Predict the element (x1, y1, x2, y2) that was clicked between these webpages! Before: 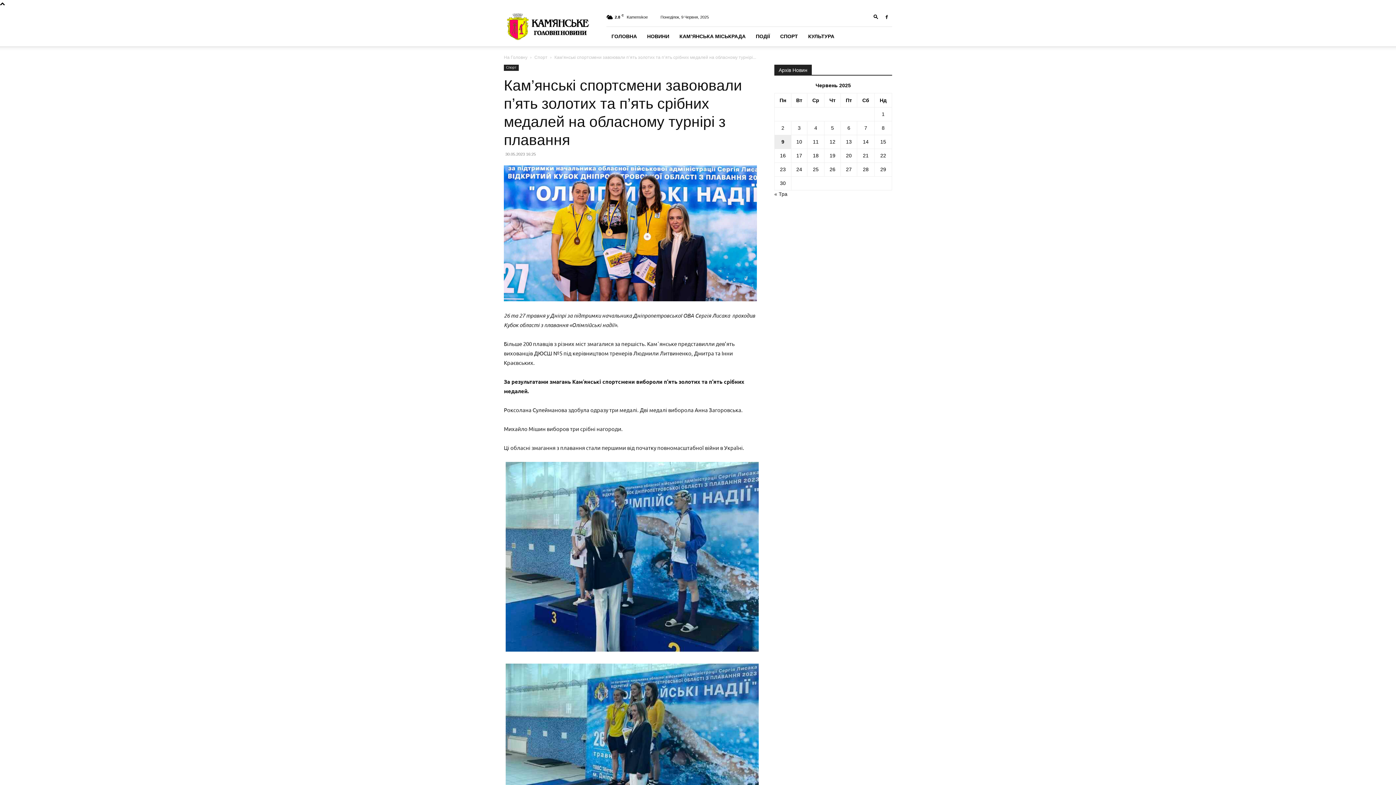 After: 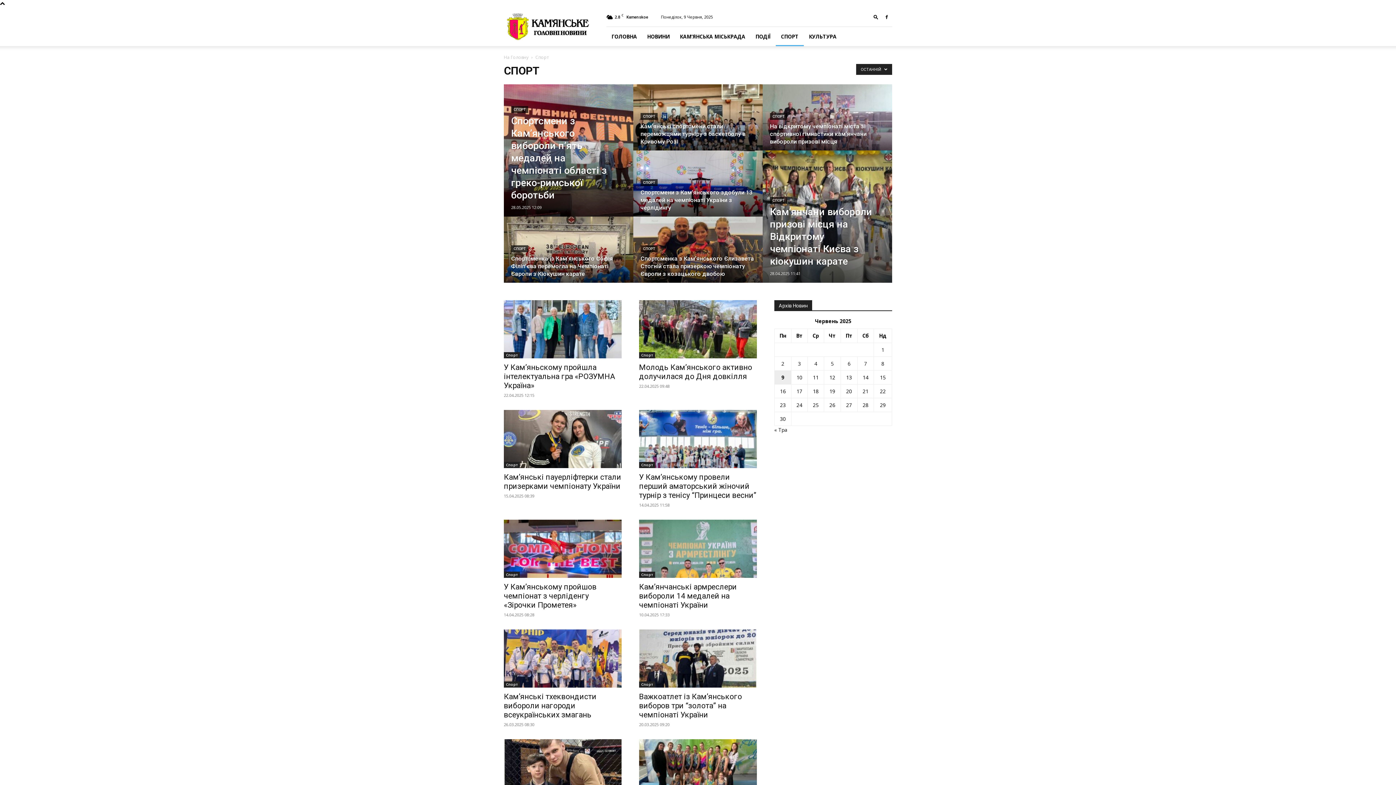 Action: bbox: (534, 54, 547, 60) label: Спорт